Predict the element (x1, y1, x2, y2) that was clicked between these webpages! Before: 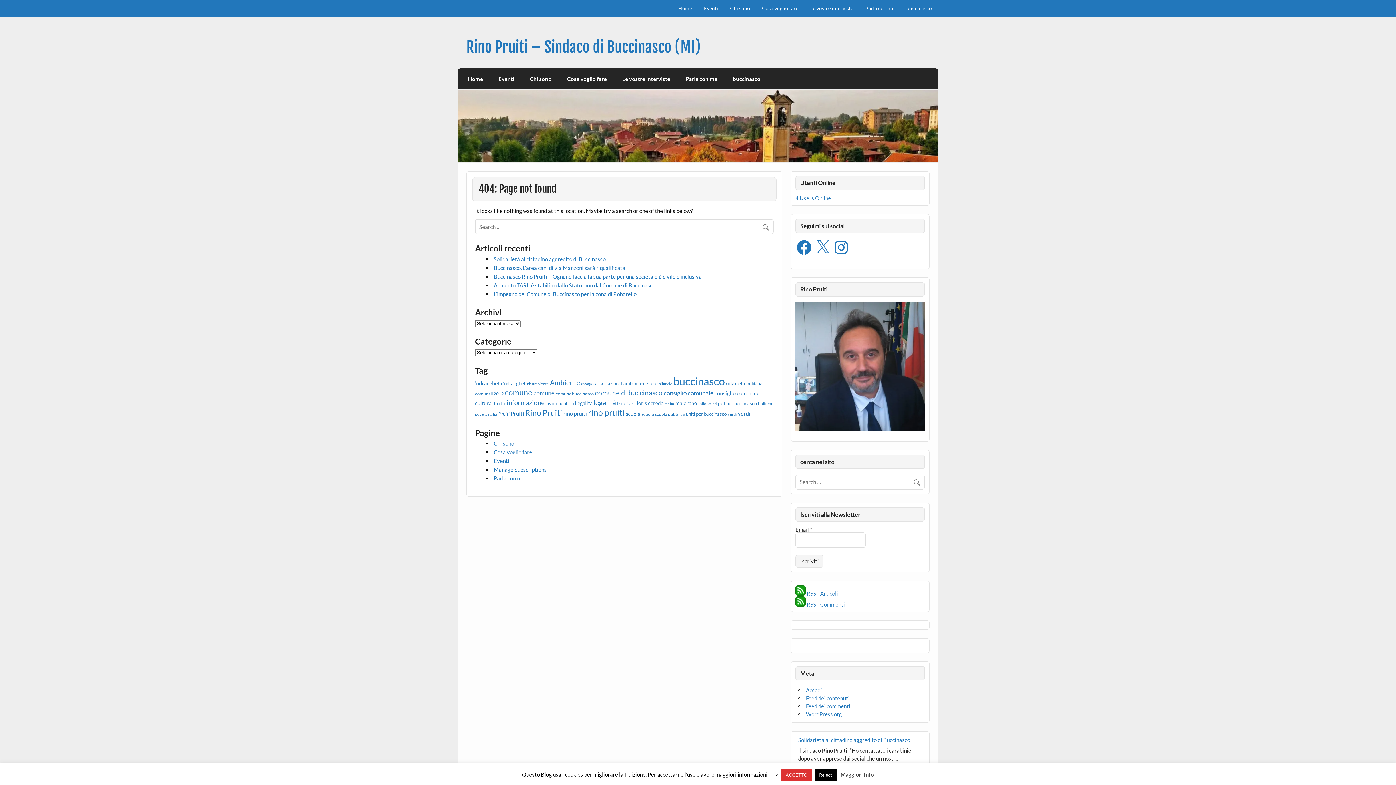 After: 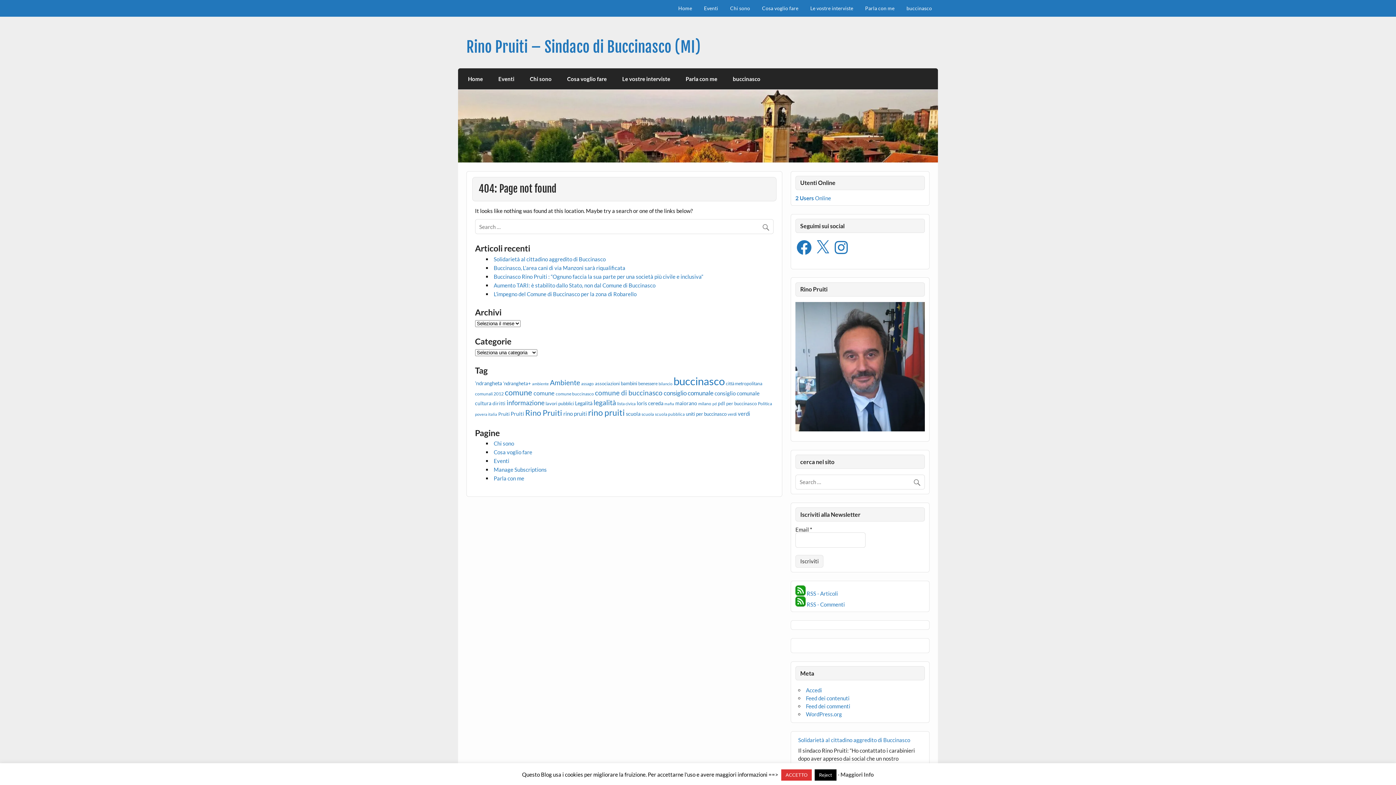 Action: label: 4 Users Online bbox: (795, 194, 831, 201)